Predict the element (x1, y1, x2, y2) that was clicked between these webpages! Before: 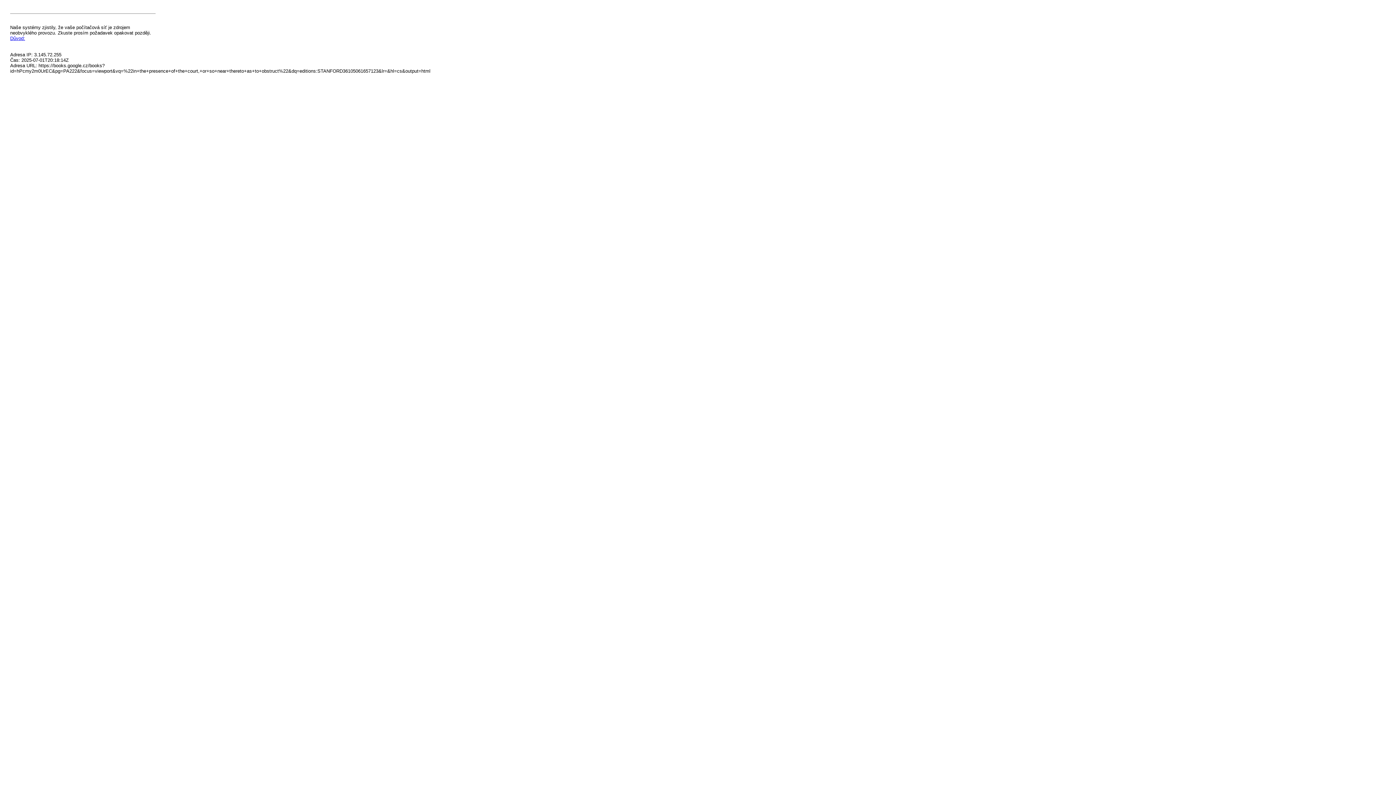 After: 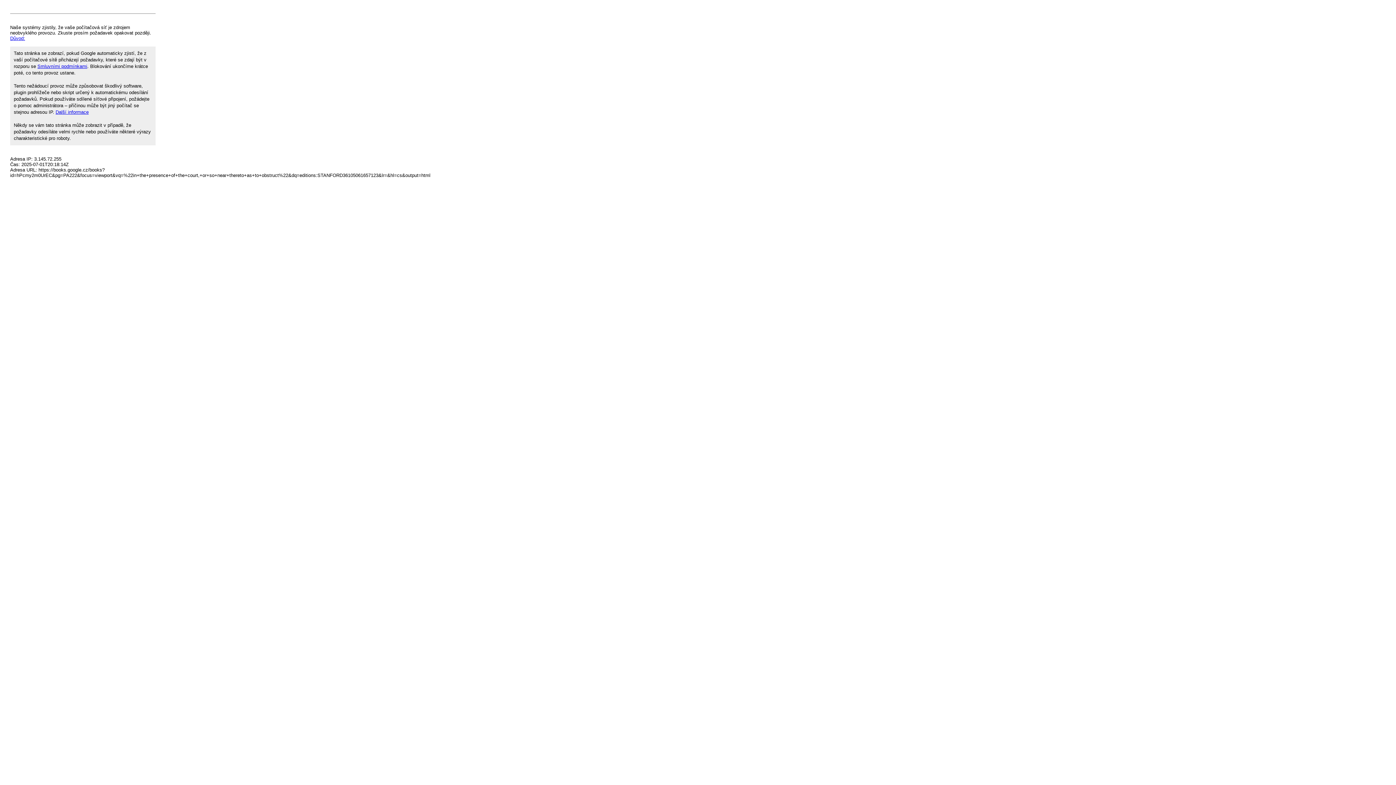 Action: bbox: (10, 35, 25, 41) label: Důvod: